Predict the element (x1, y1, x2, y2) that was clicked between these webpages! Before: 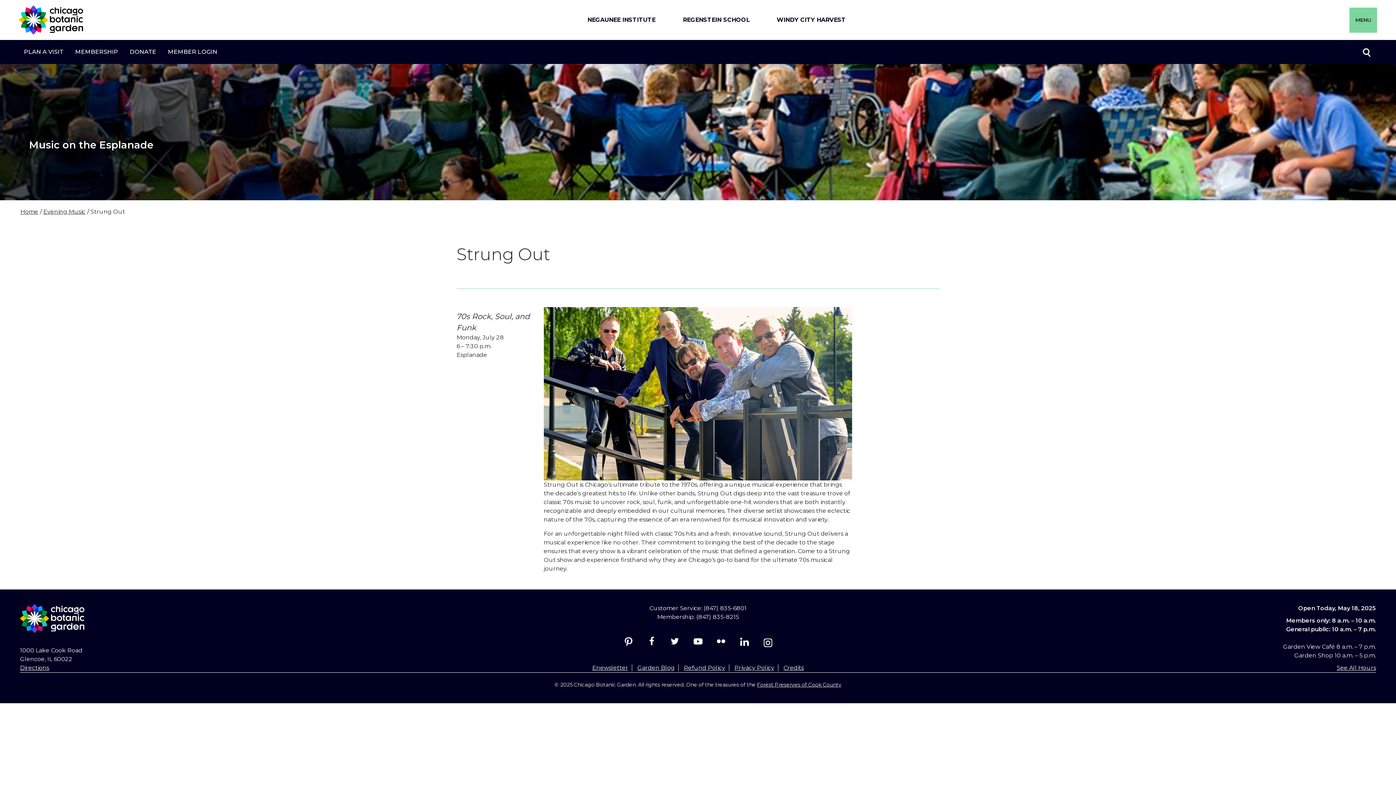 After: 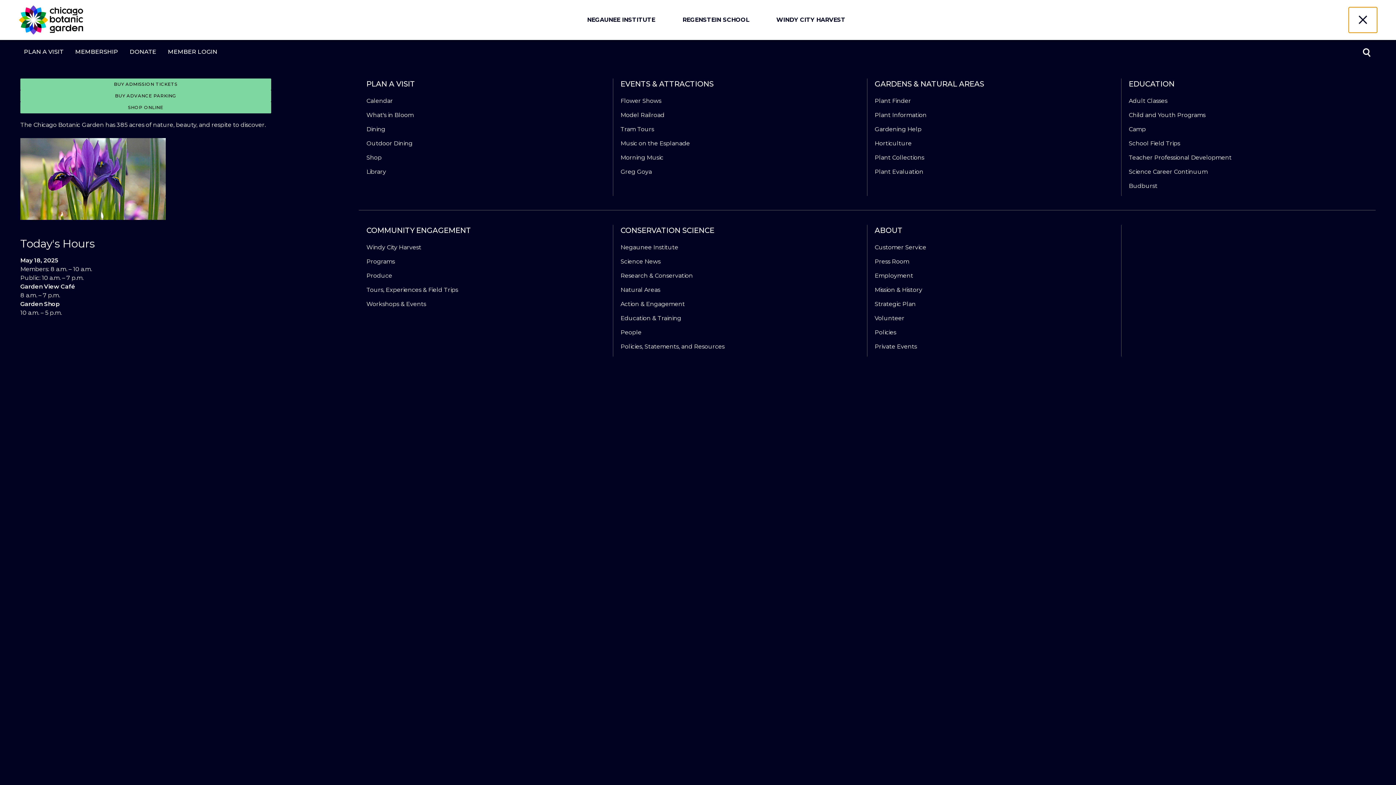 Action: label: MENU bbox: (1349, 7, 1377, 32)